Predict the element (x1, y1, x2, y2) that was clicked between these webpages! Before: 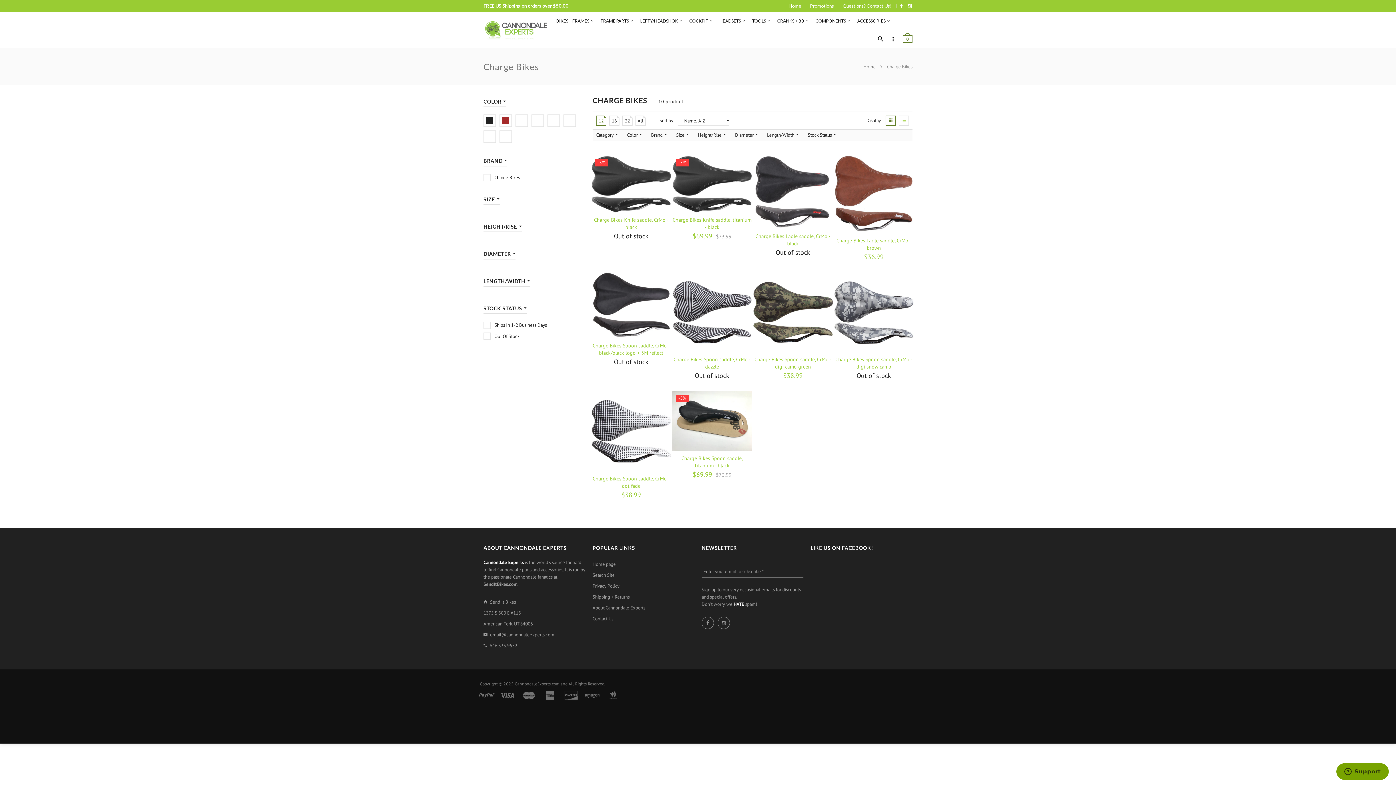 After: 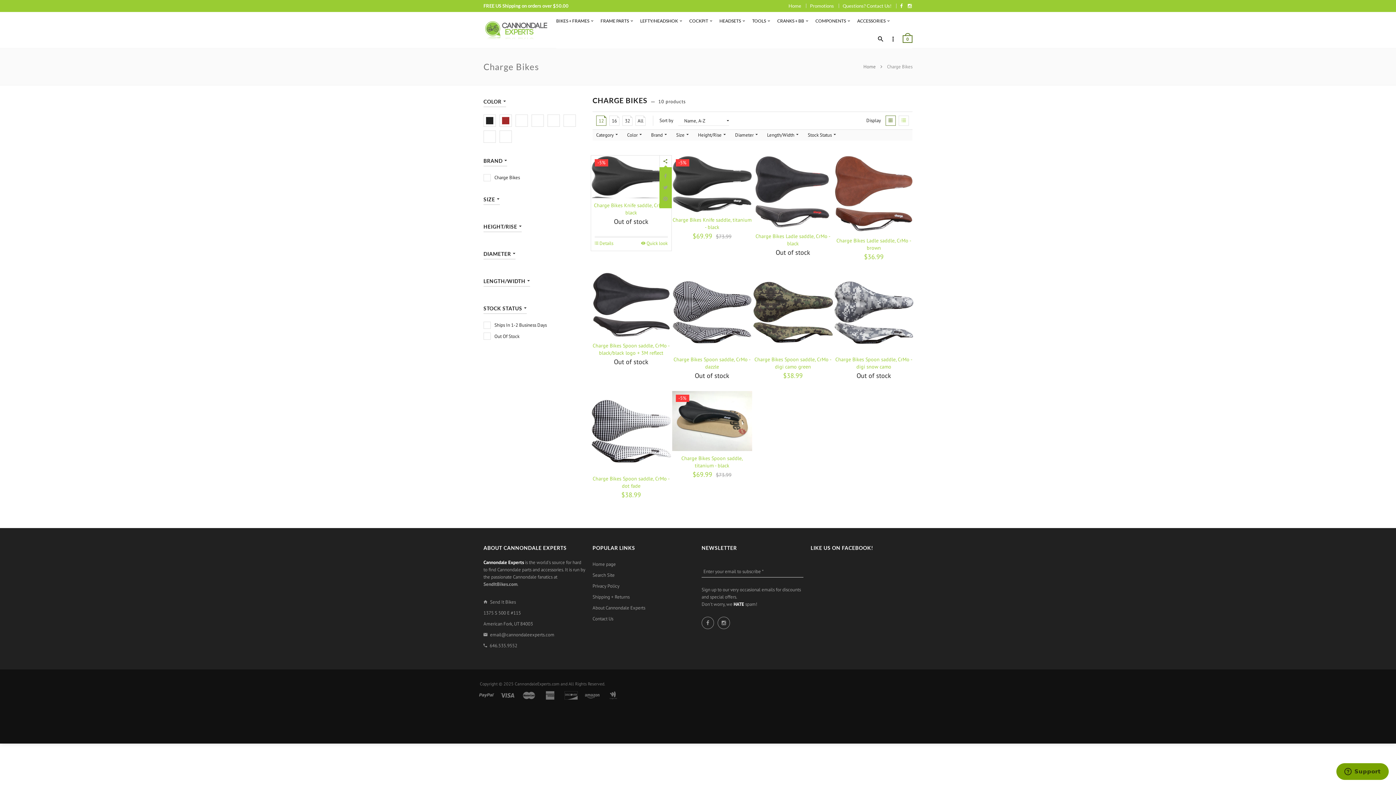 Action: bbox: (659, 155, 671, 167)